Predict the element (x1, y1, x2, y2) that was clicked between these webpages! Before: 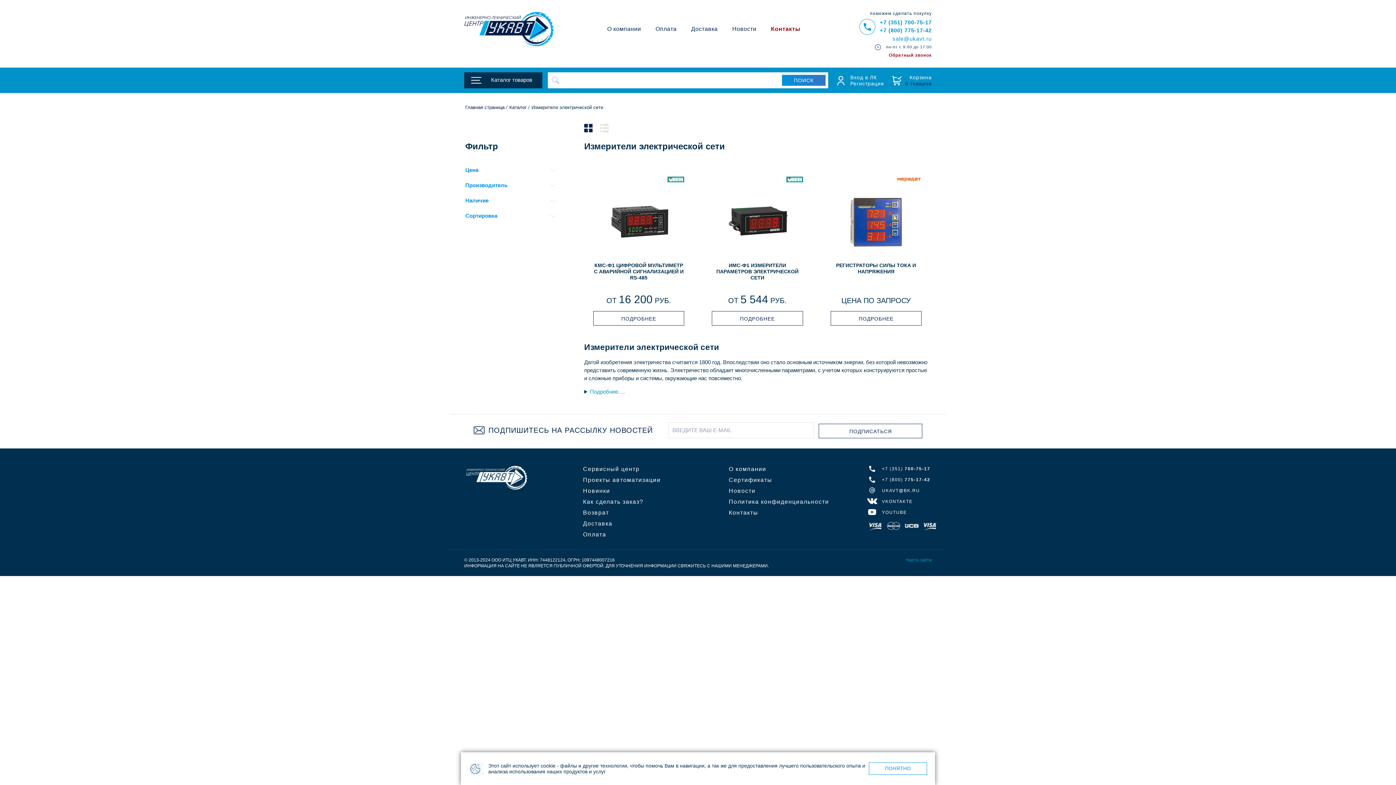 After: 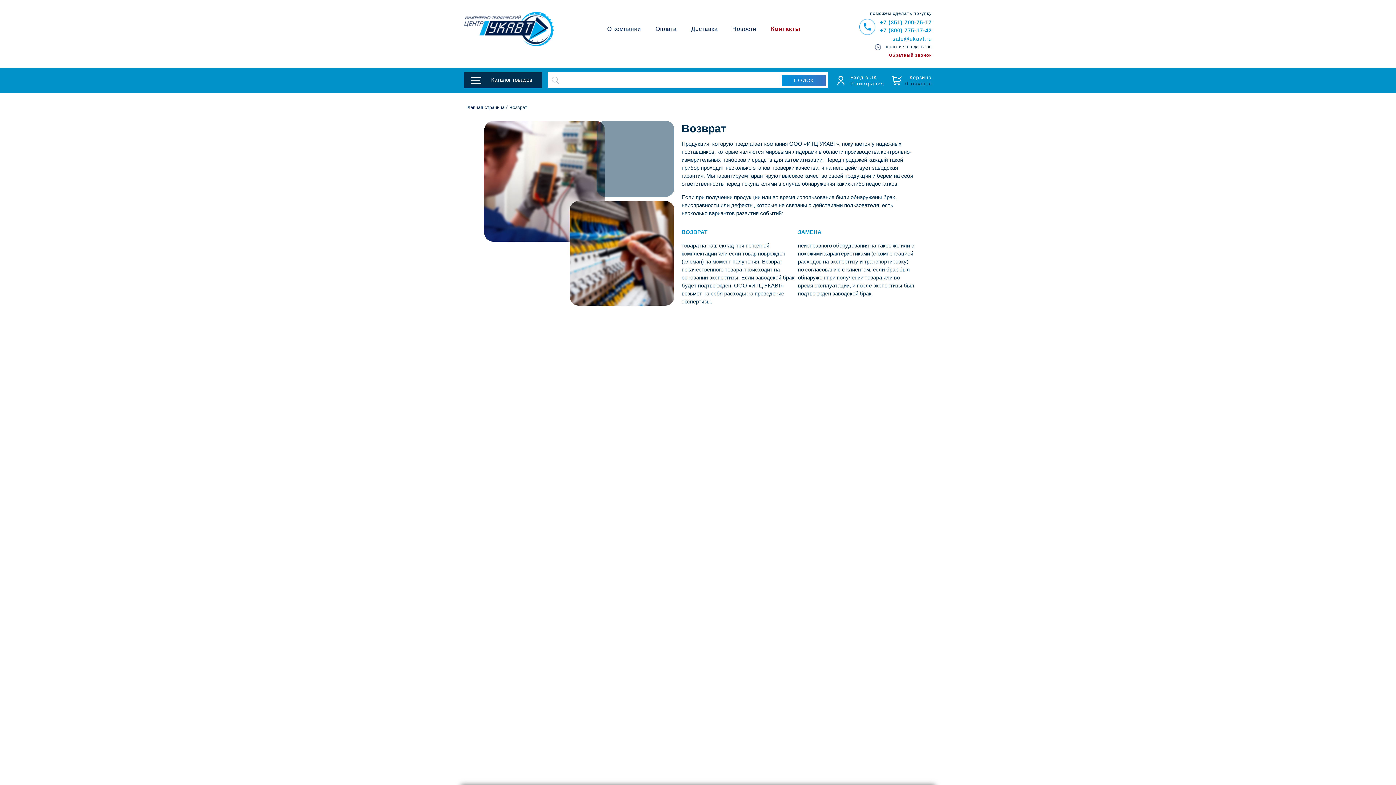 Action: label: Возврат bbox: (583, 509, 609, 516)